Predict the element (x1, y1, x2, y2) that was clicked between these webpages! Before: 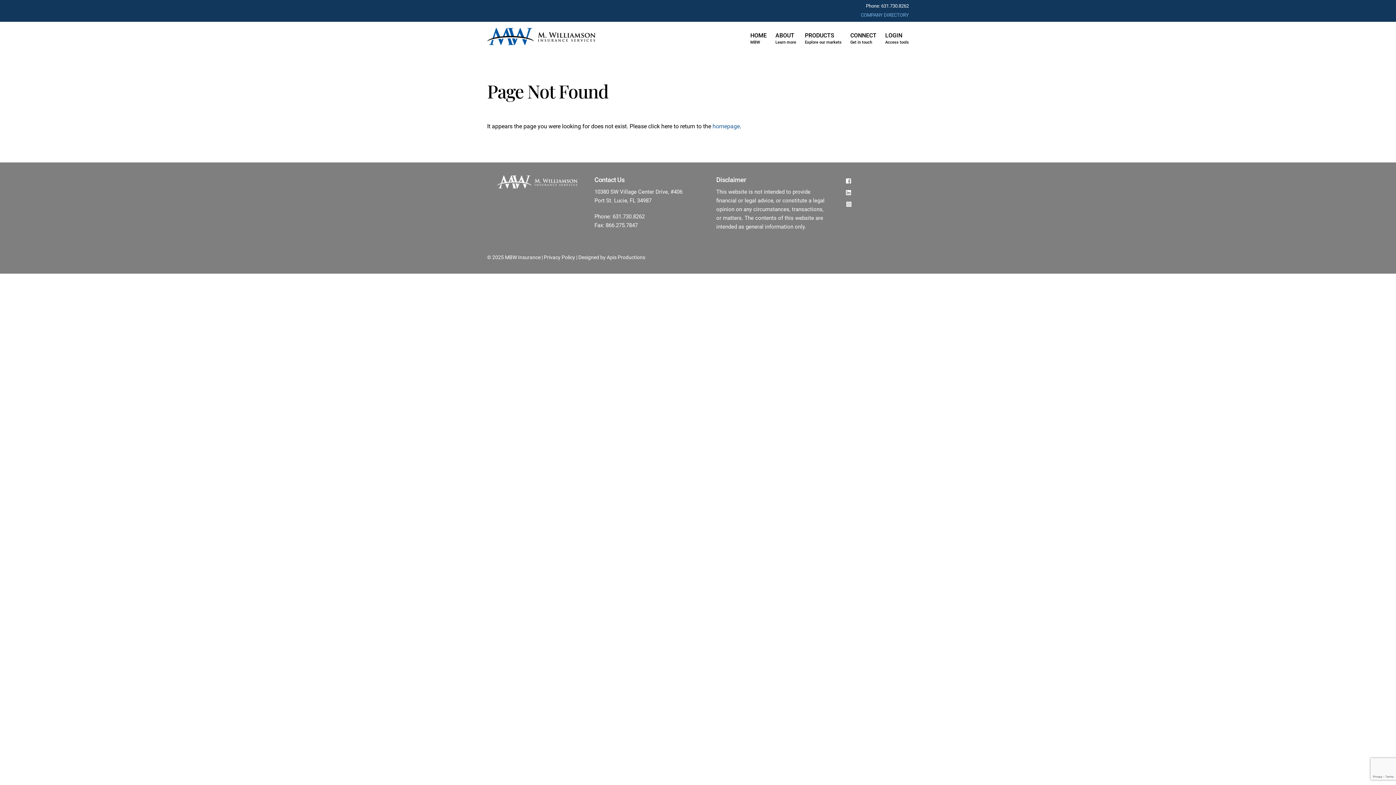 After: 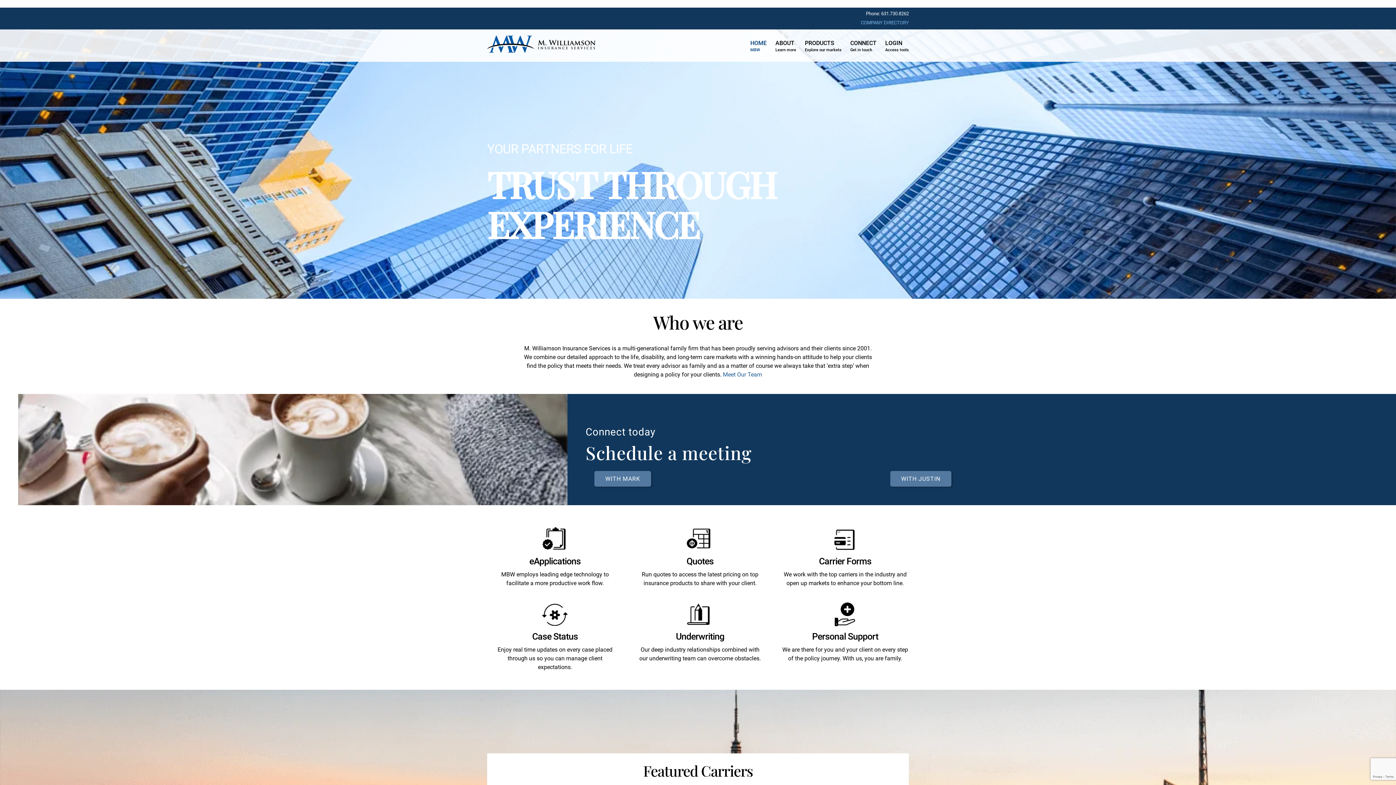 Action: bbox: (746, 27, 770, 48) label: HOME
MBW